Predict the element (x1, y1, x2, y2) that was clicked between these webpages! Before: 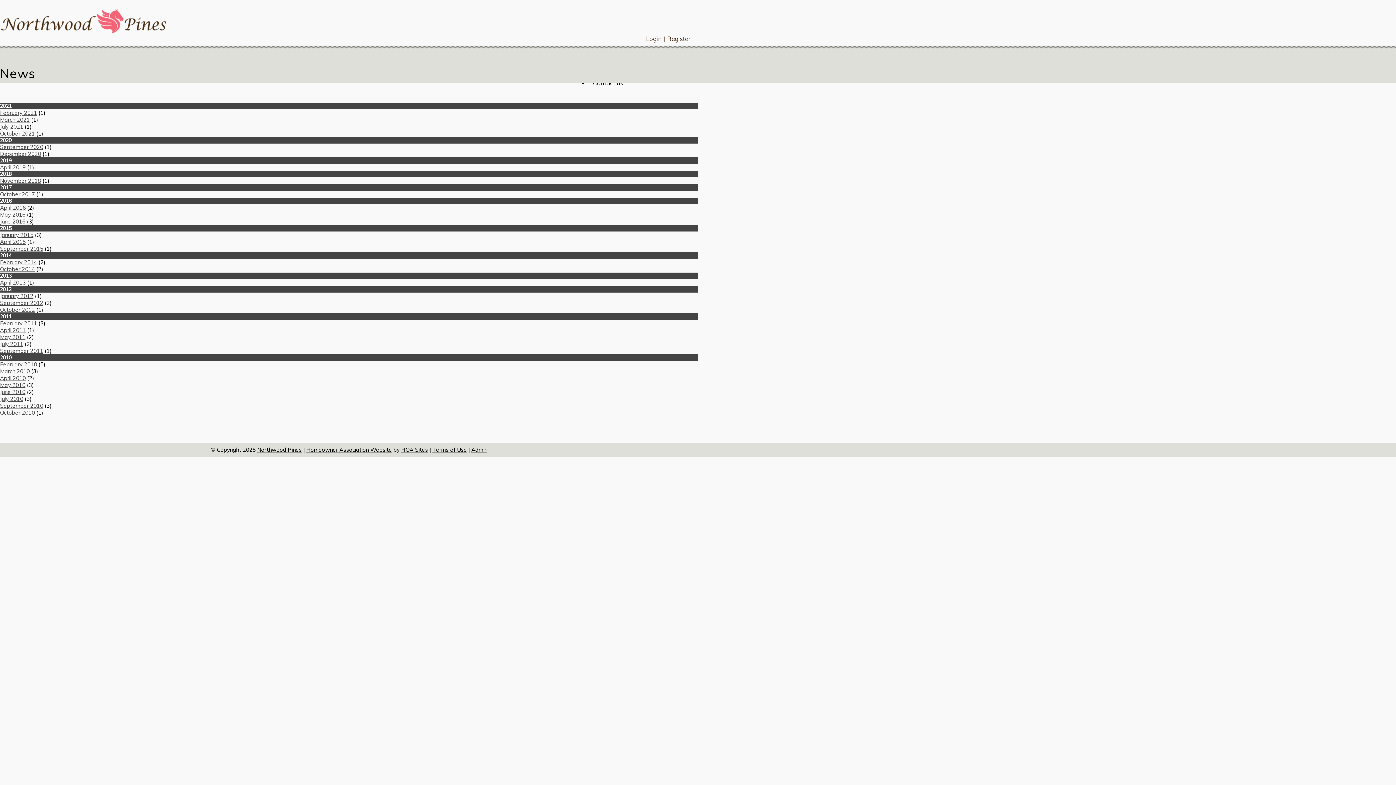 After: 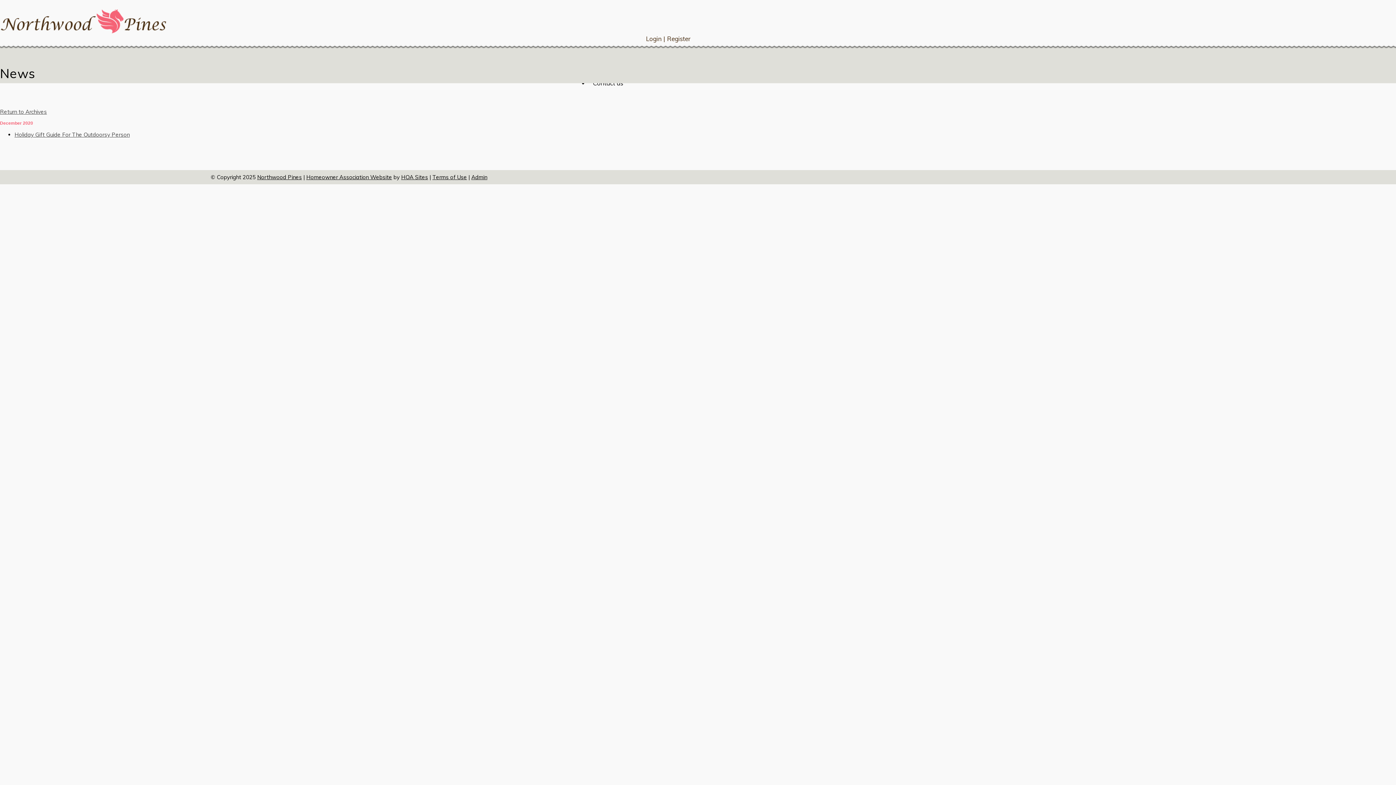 Action: bbox: (0, 150, 41, 157) label: December 2020